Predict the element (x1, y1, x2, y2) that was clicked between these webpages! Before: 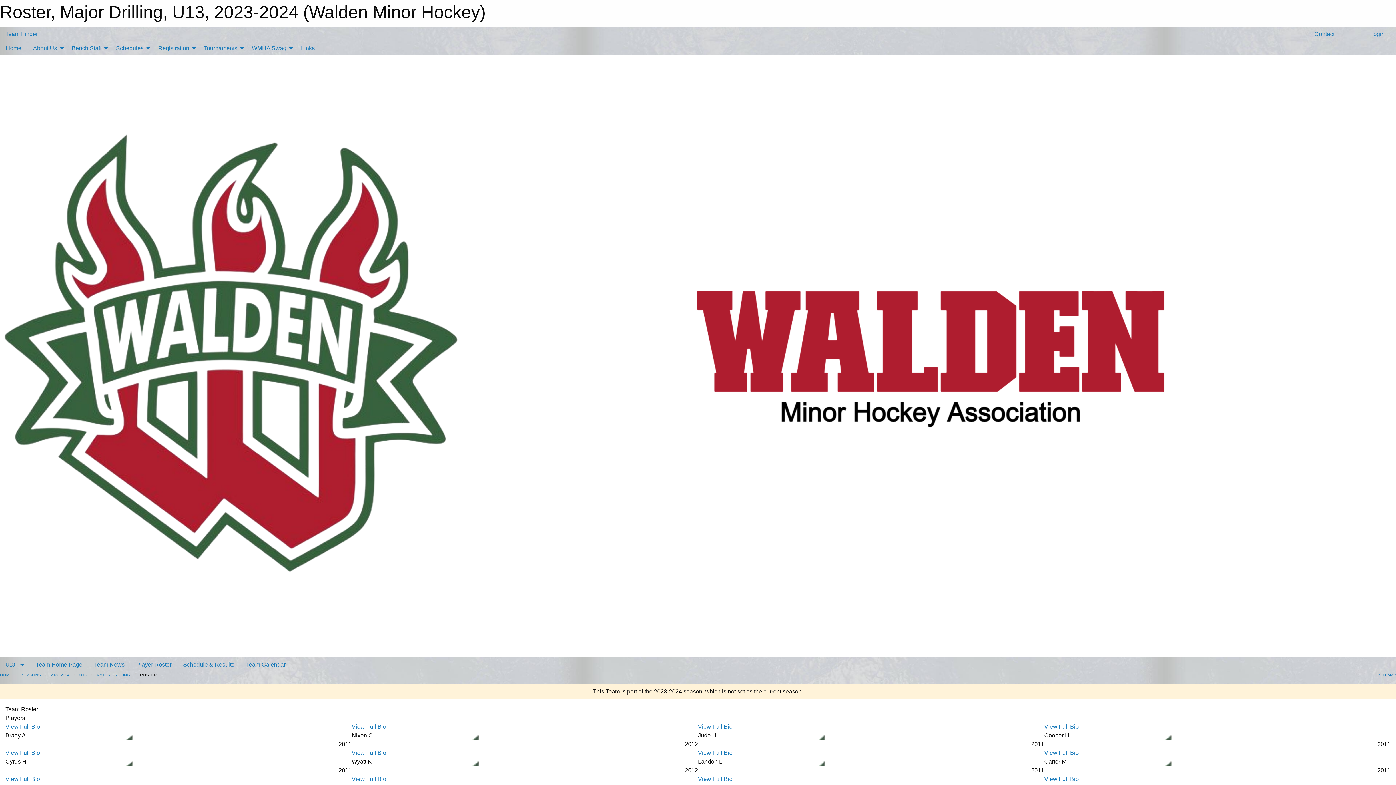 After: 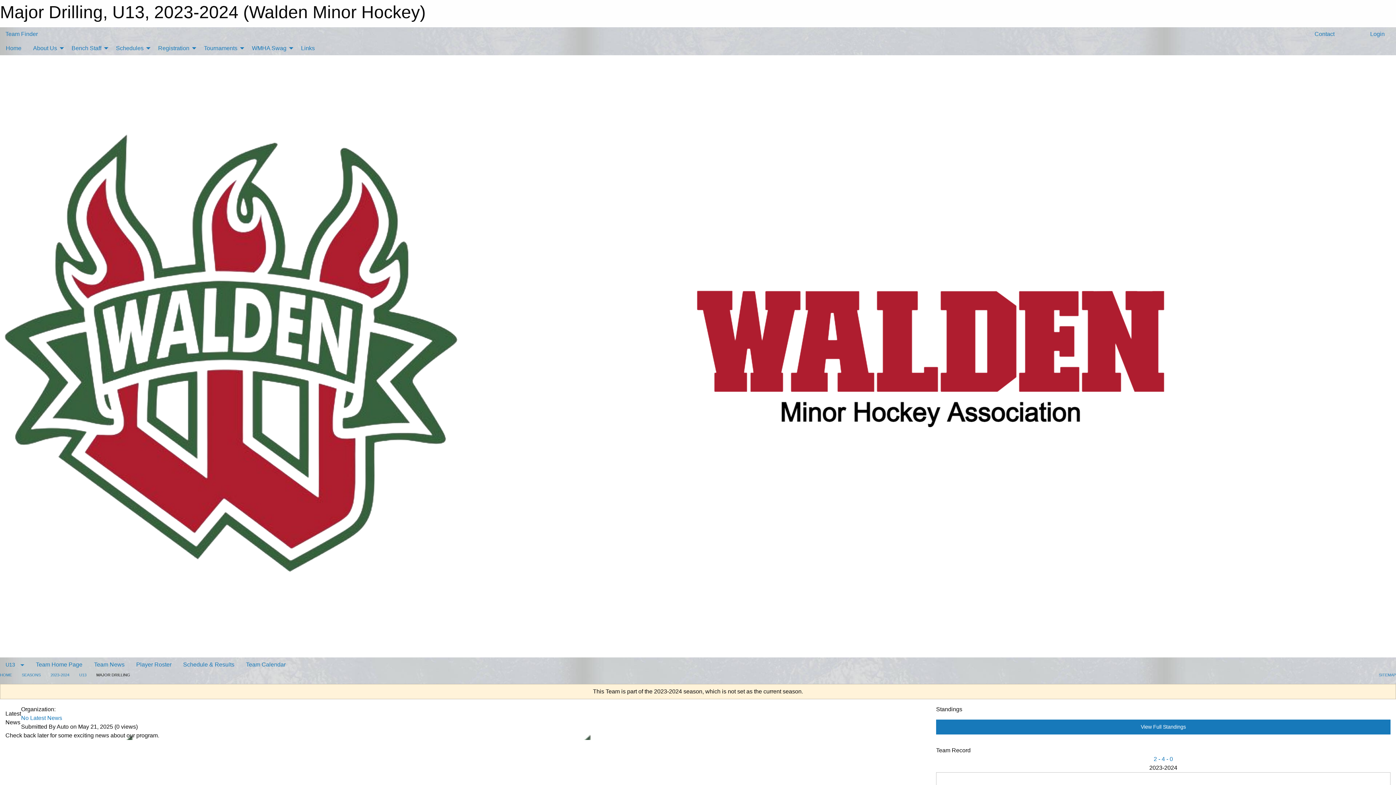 Action: bbox: (30, 658, 88, 672) label: Team Home Page